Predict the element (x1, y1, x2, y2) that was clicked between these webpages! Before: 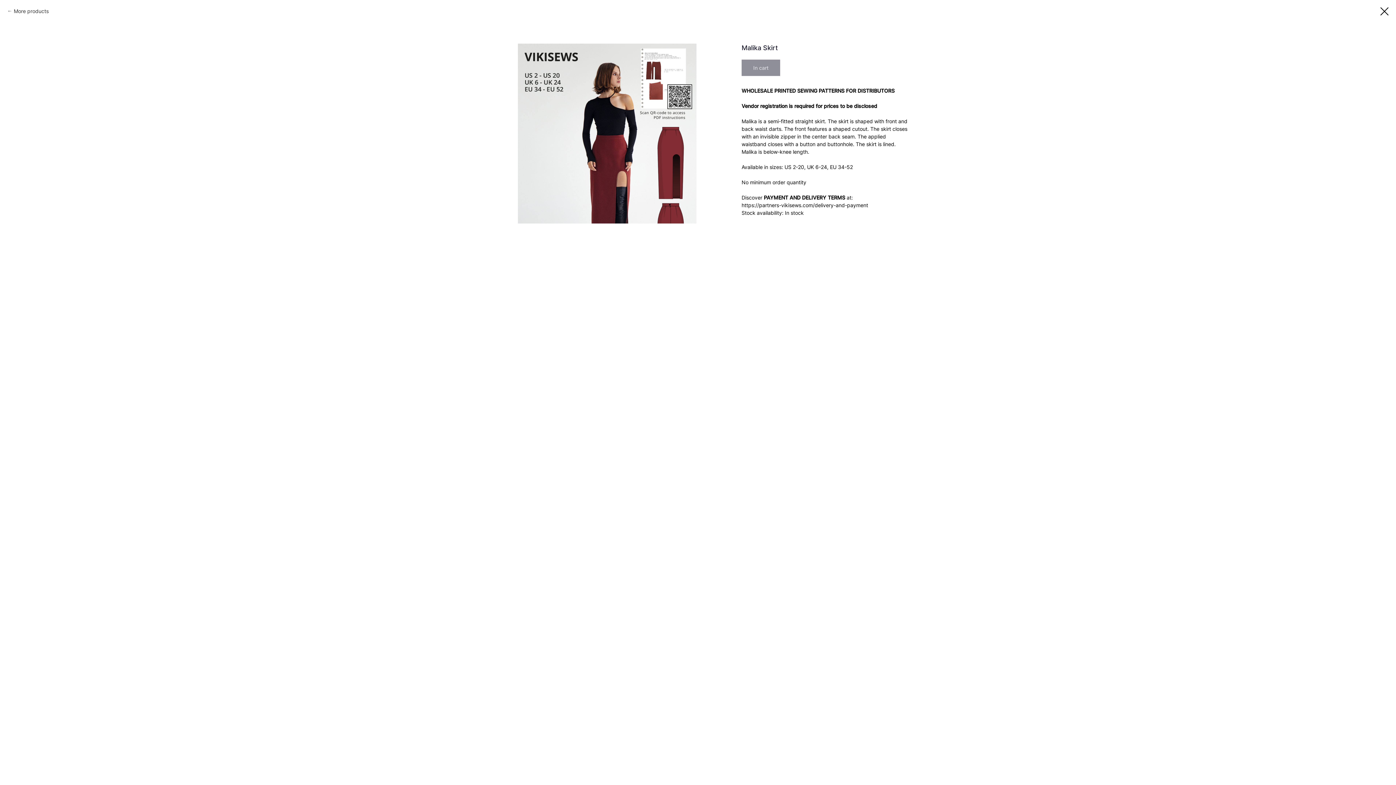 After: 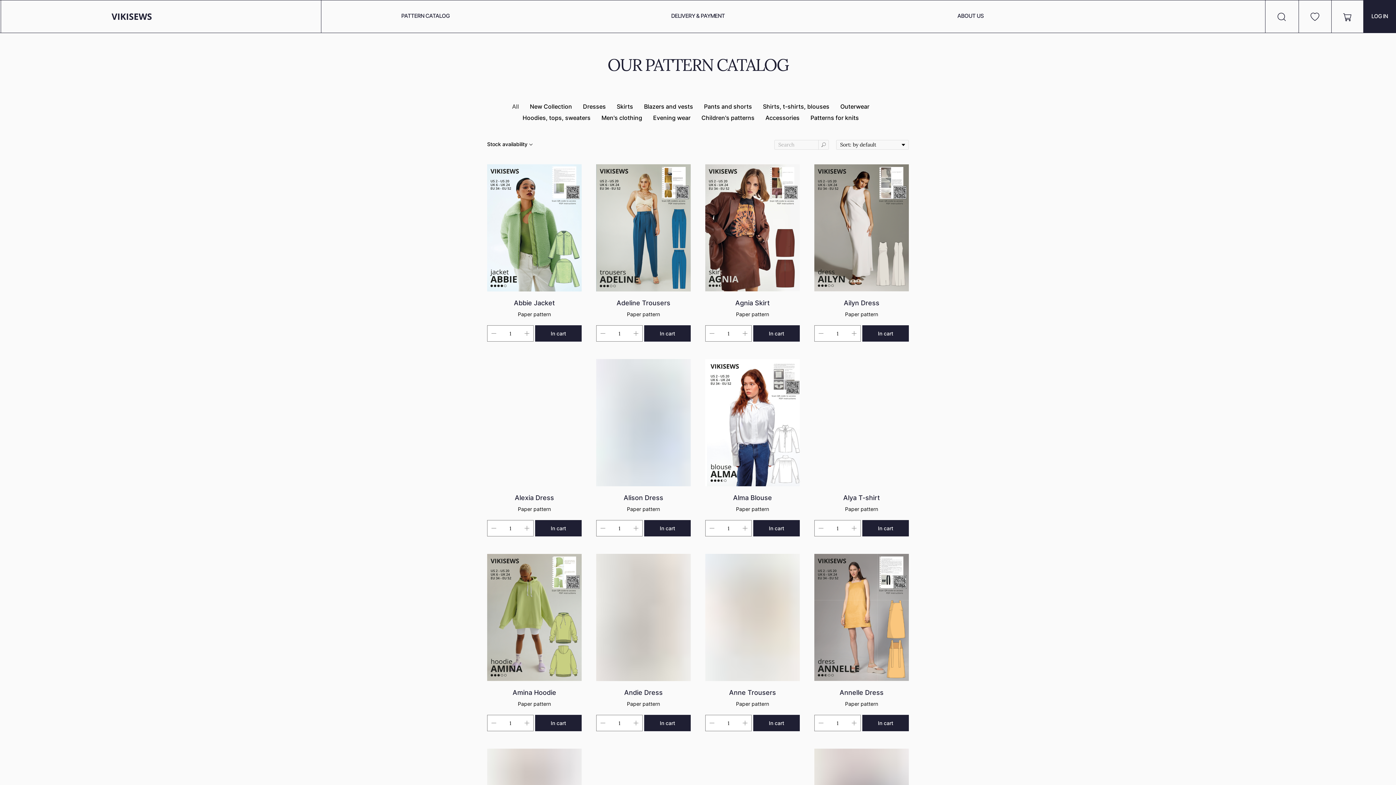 Action: bbox: (1380, 7, 1389, 15)